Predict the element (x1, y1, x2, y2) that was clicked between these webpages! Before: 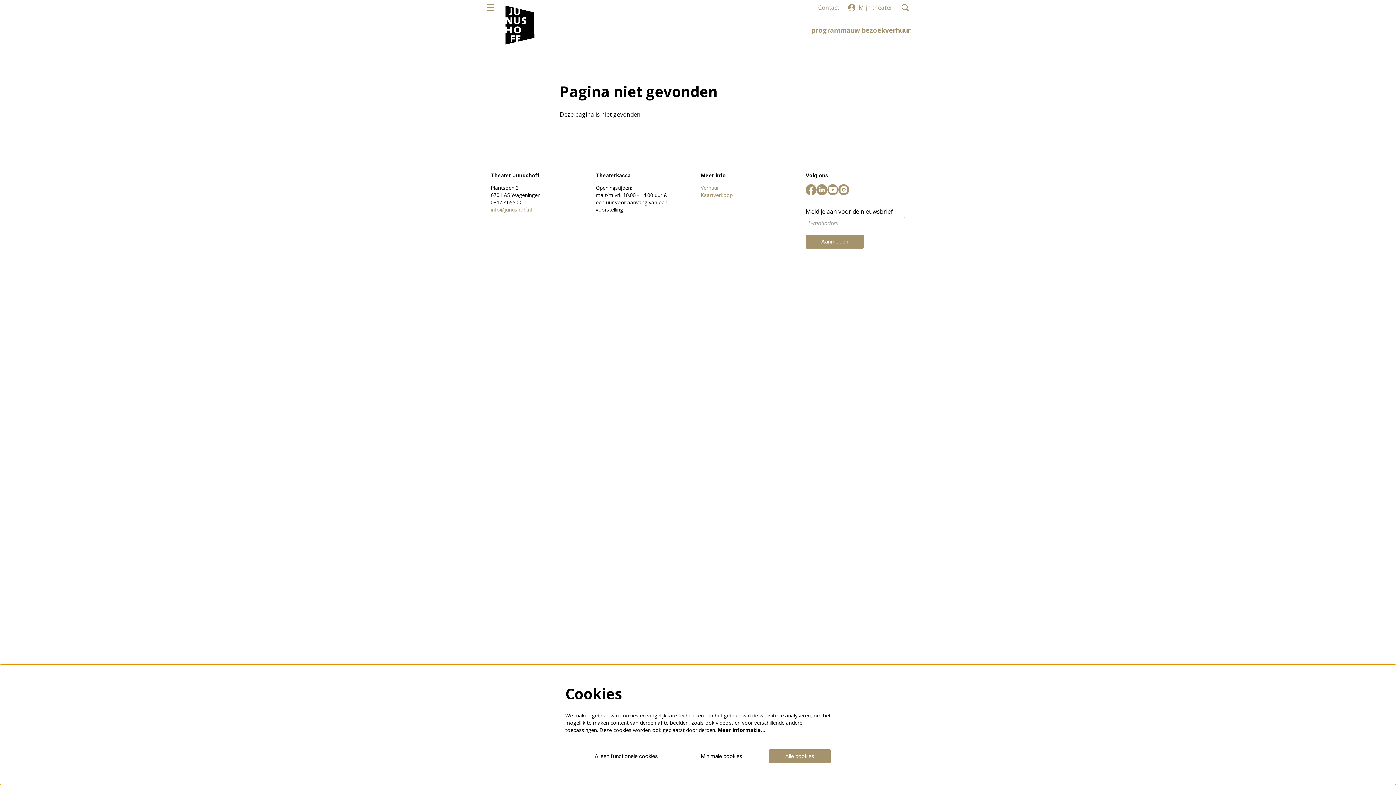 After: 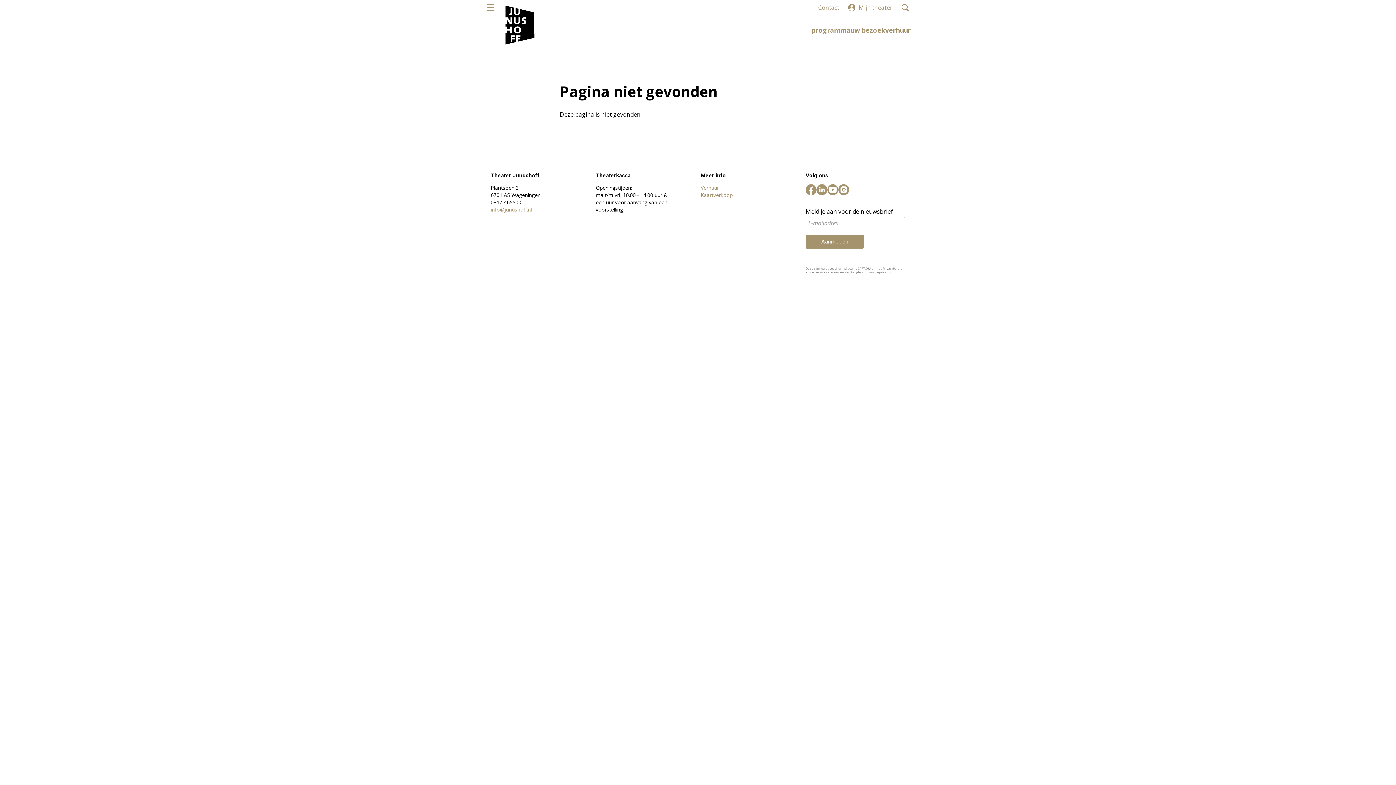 Action: bbox: (769, 749, 830, 763) label: Alle cookies